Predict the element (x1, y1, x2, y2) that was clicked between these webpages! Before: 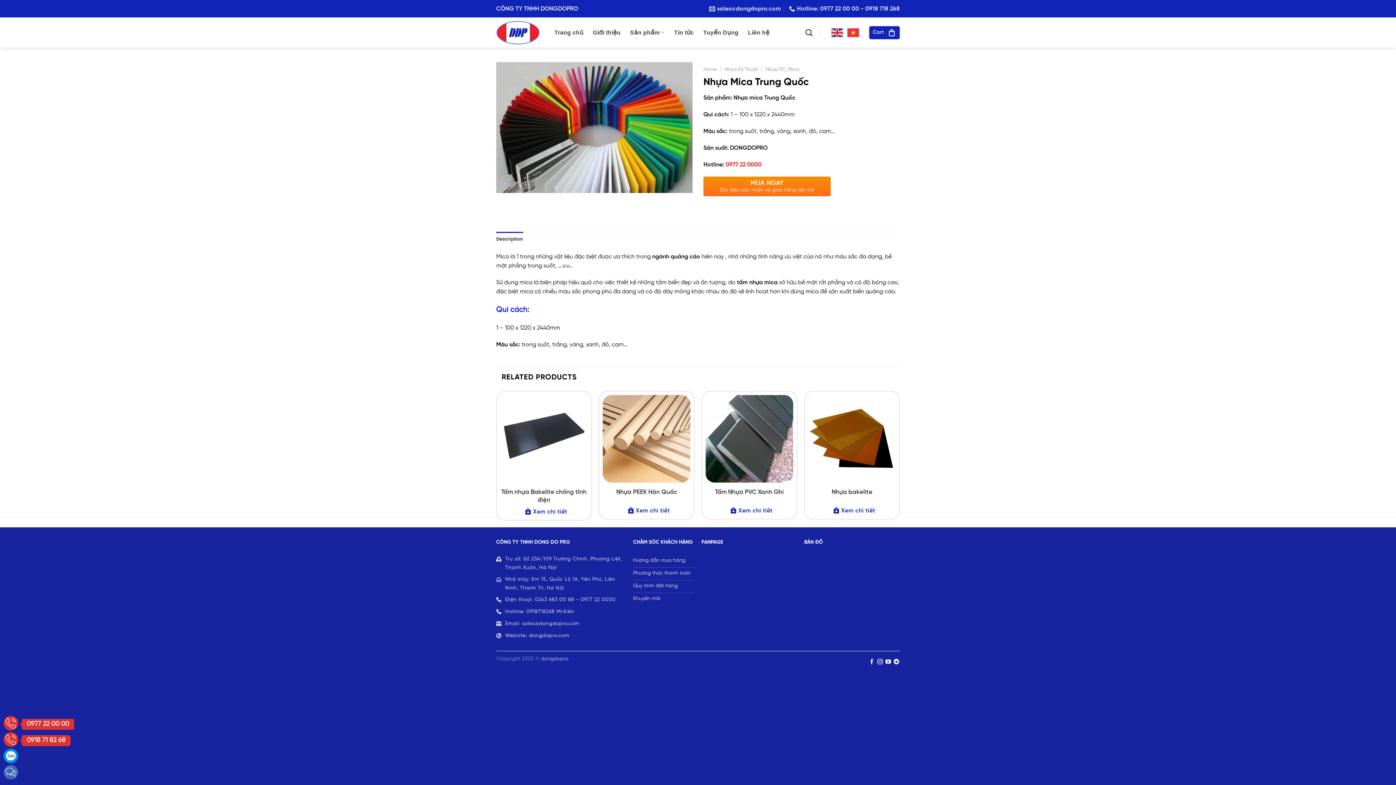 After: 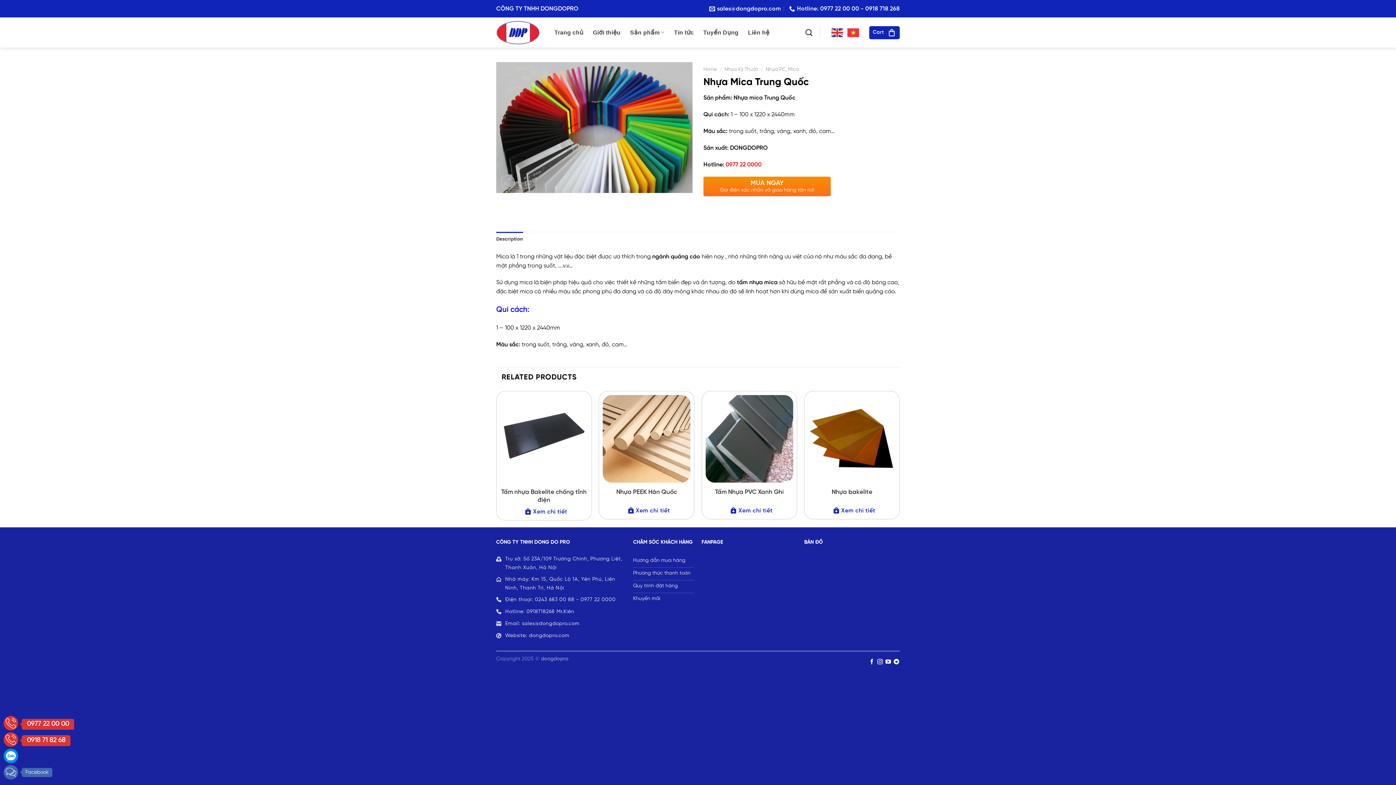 Action: bbox: (3, 765, 18, 780)